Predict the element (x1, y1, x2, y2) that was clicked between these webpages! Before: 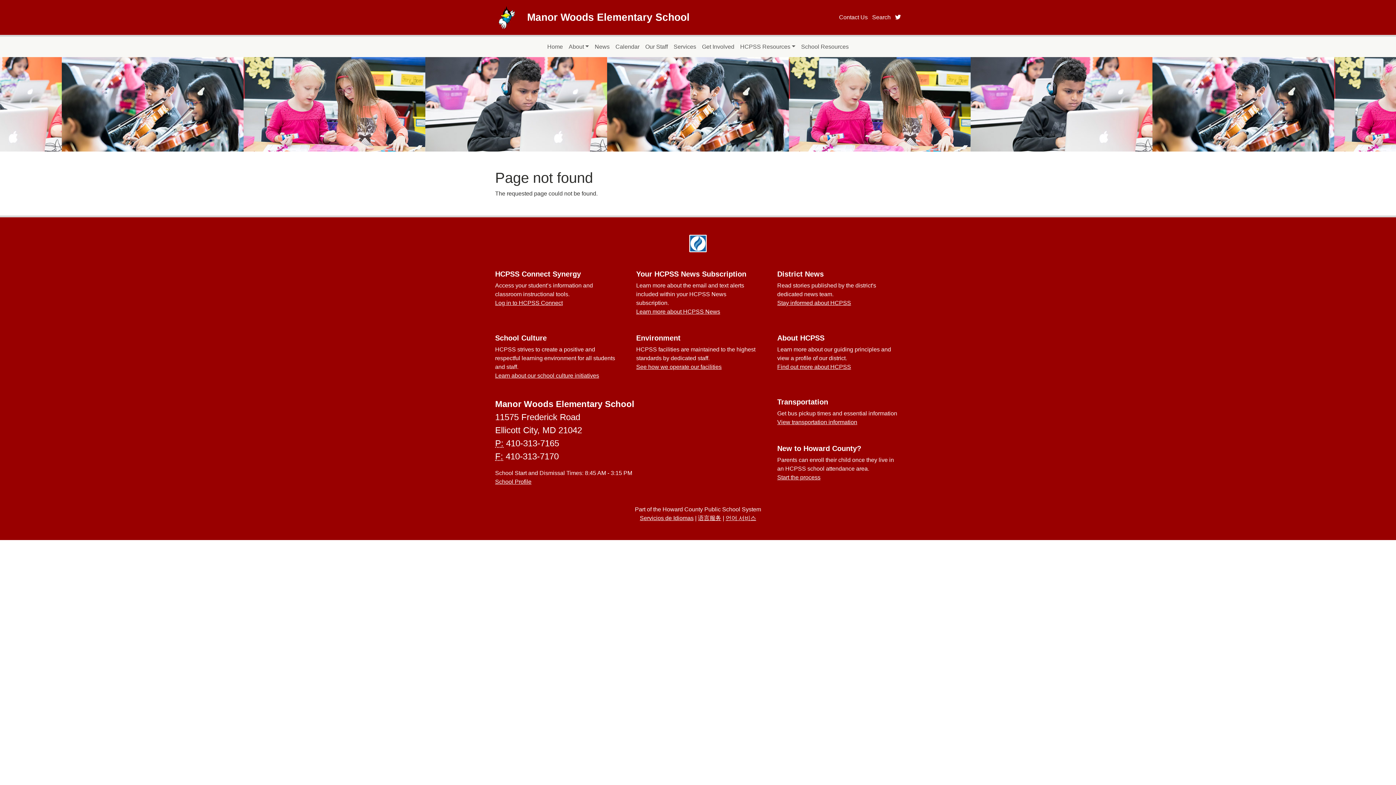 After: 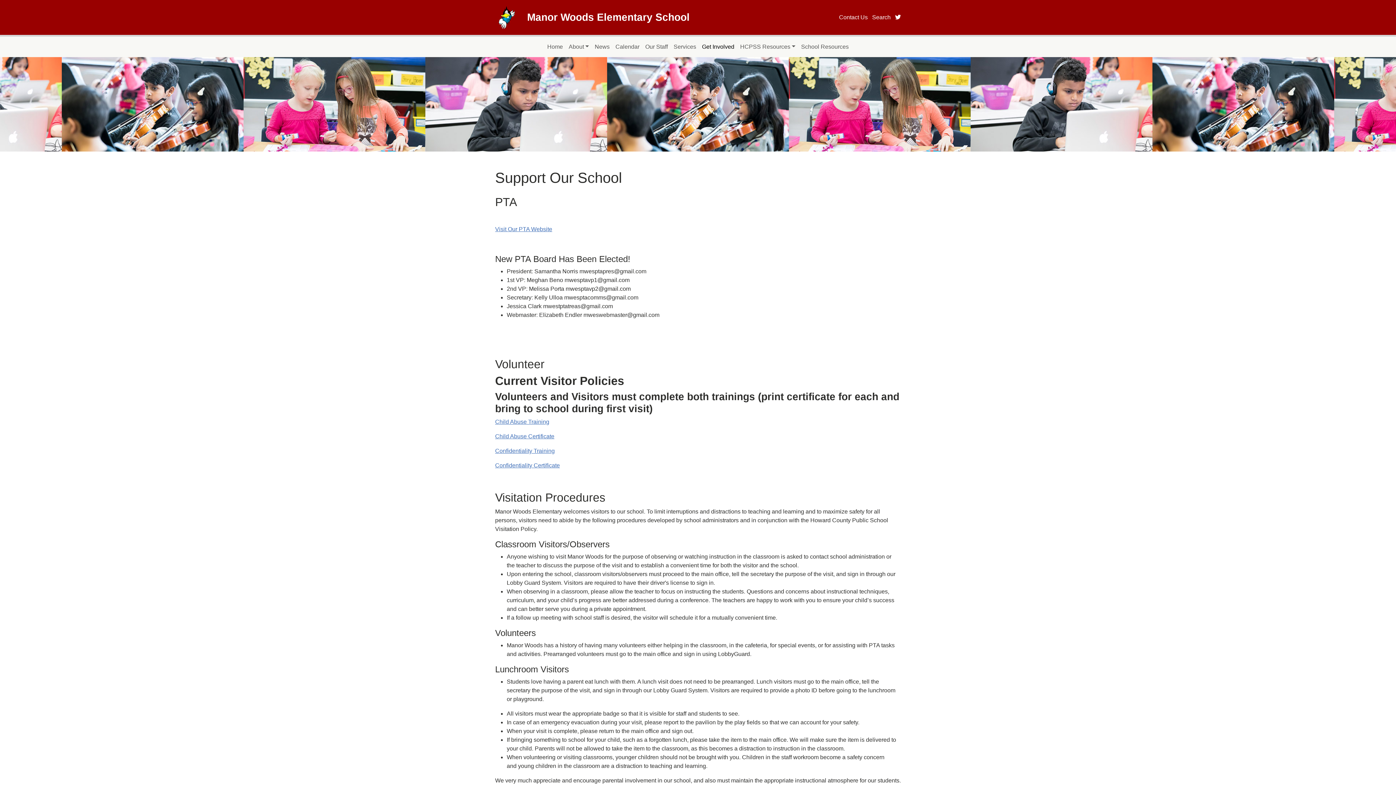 Action: label: Get Involved bbox: (699, 39, 737, 54)